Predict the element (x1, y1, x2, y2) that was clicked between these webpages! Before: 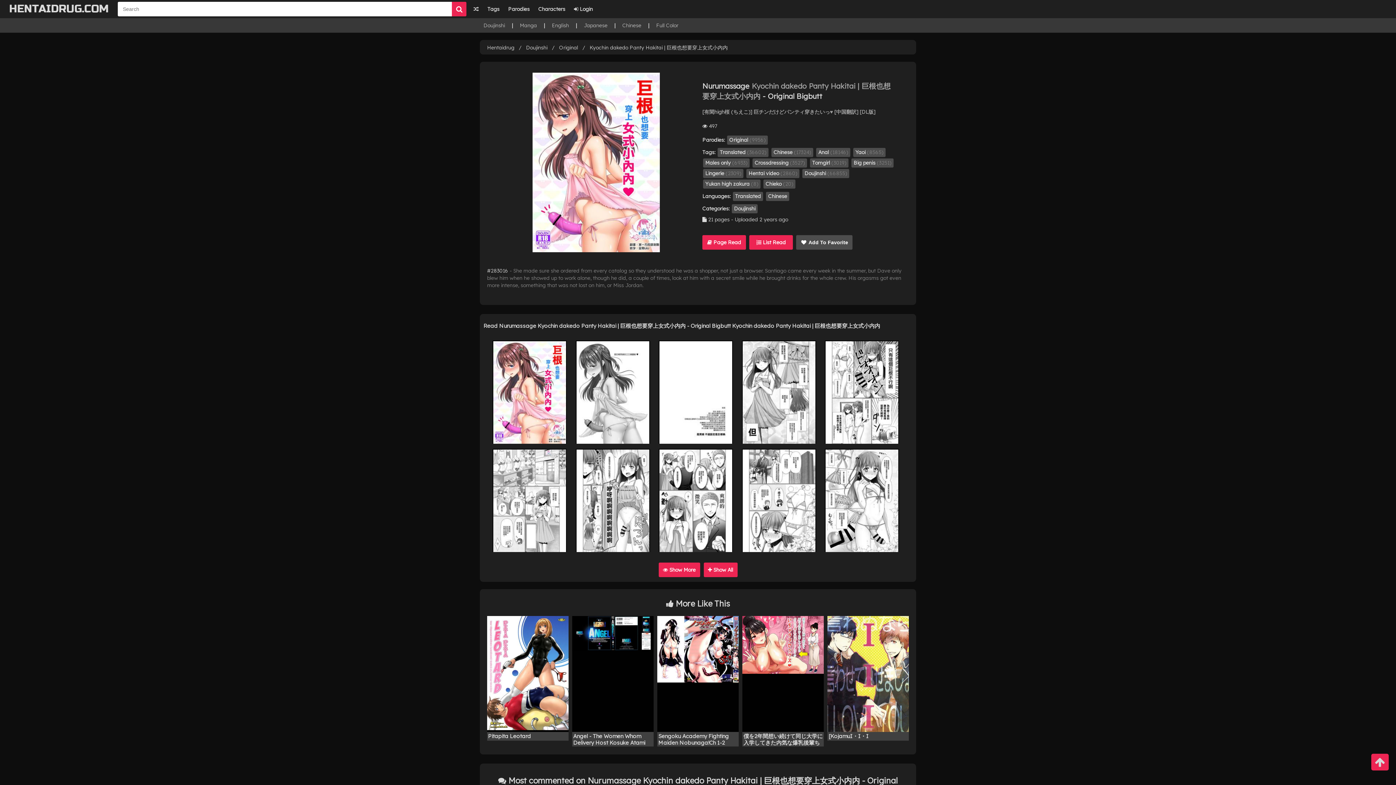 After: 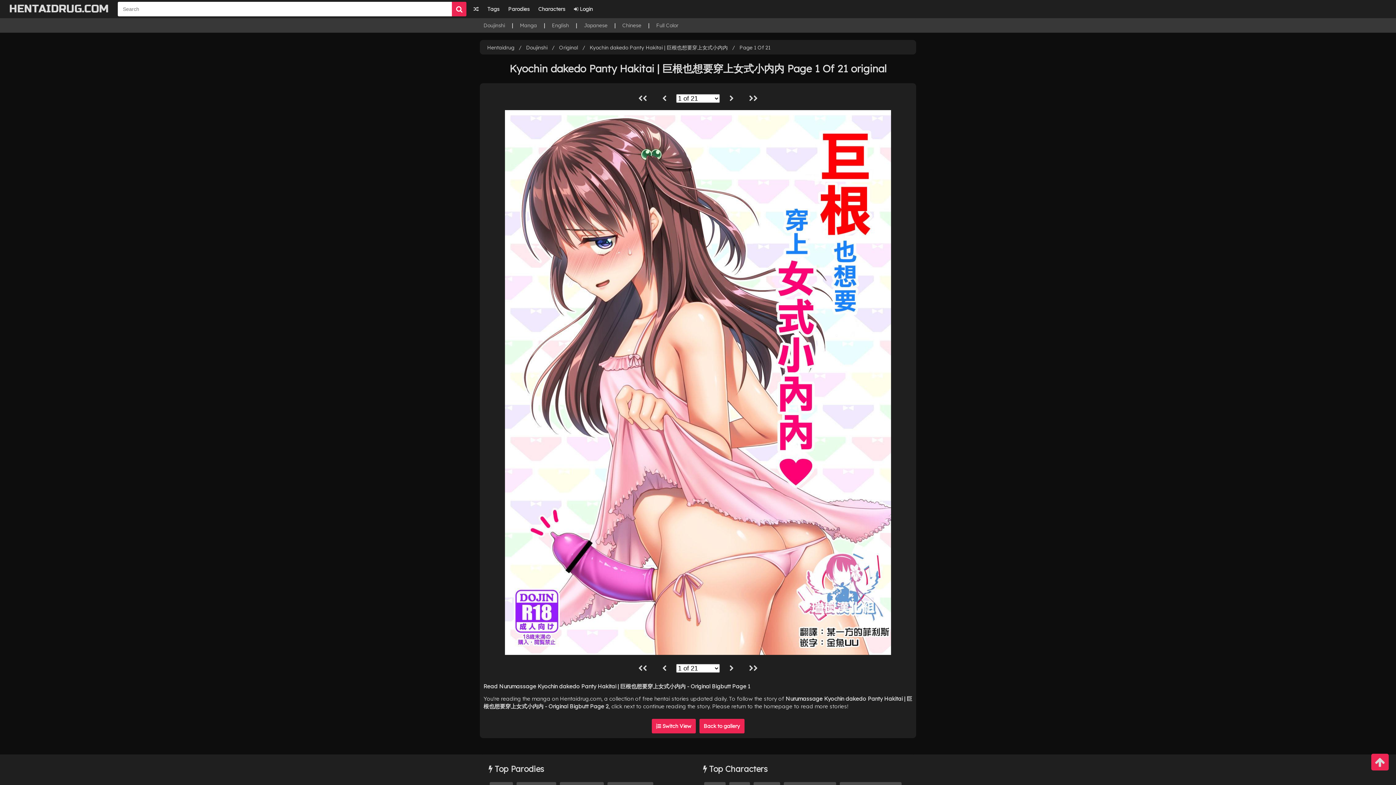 Action: label:  Page Read bbox: (702, 235, 746, 249)